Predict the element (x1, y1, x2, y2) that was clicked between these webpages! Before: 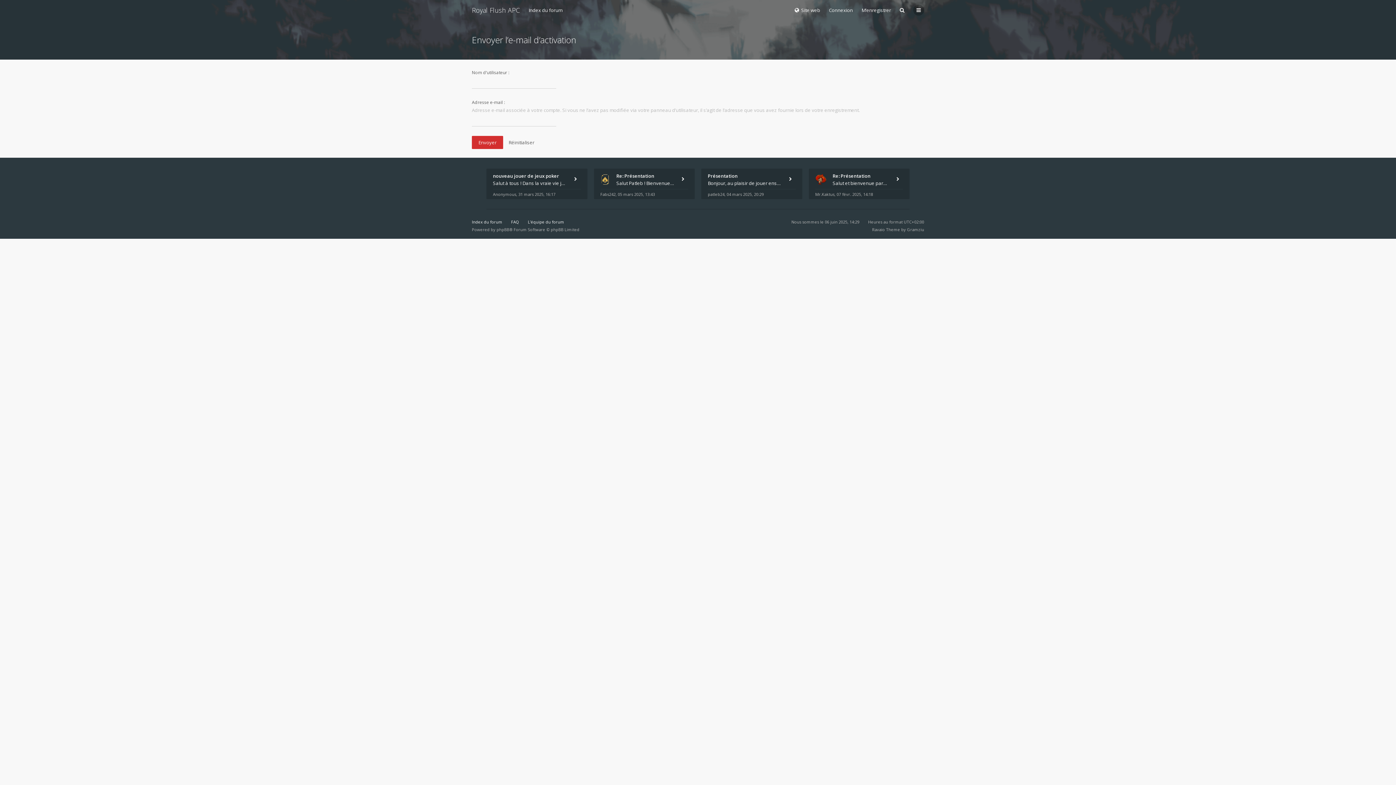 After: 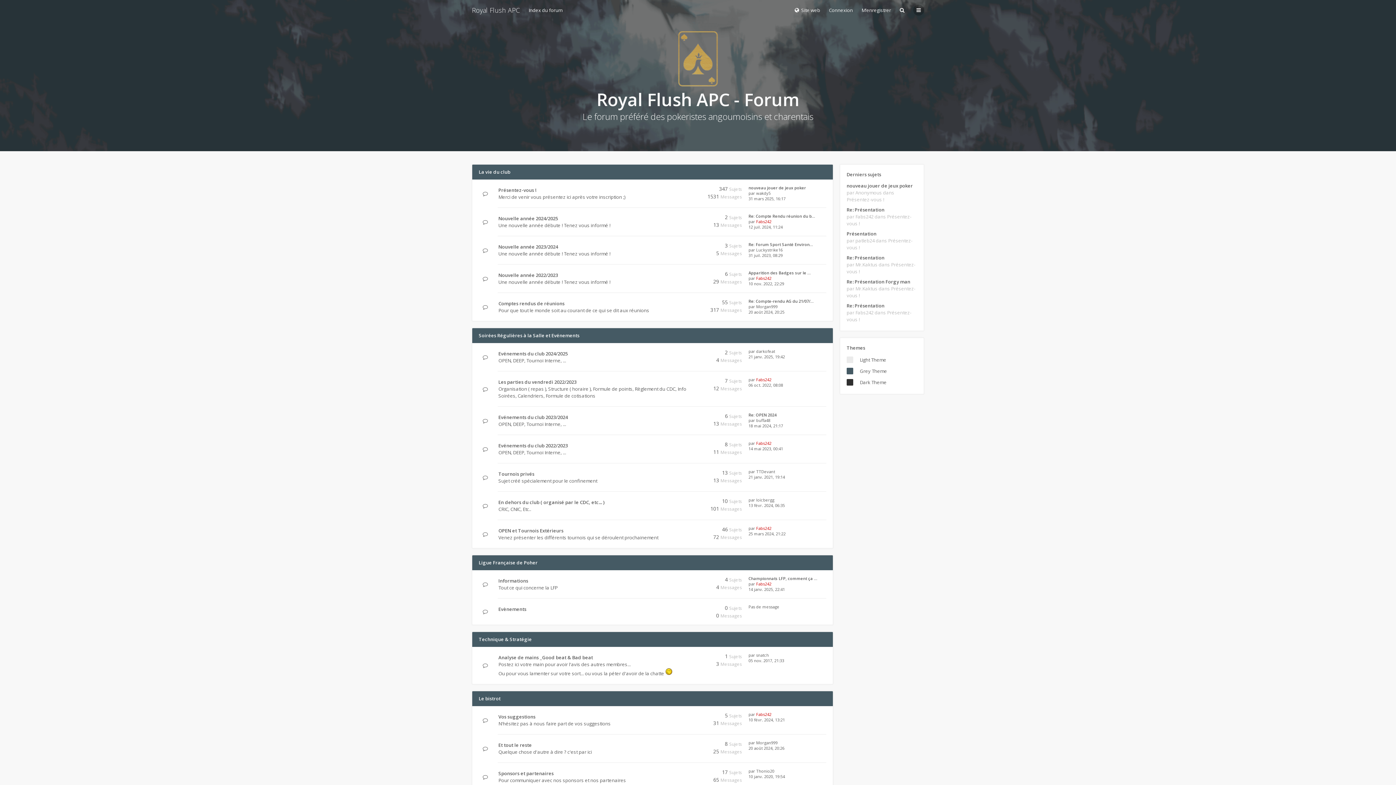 Action: bbox: (472, 3, 520, 16) label: Royal Flush APC